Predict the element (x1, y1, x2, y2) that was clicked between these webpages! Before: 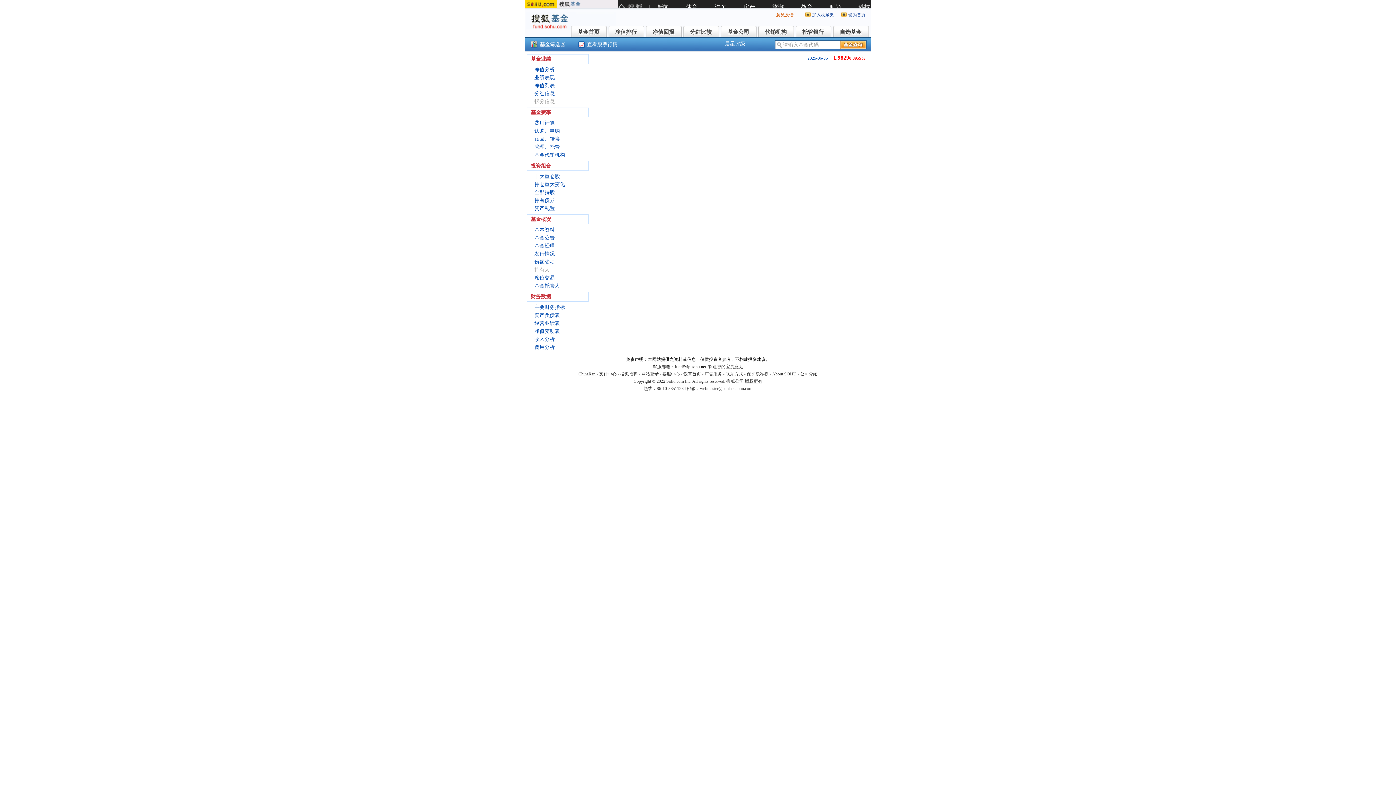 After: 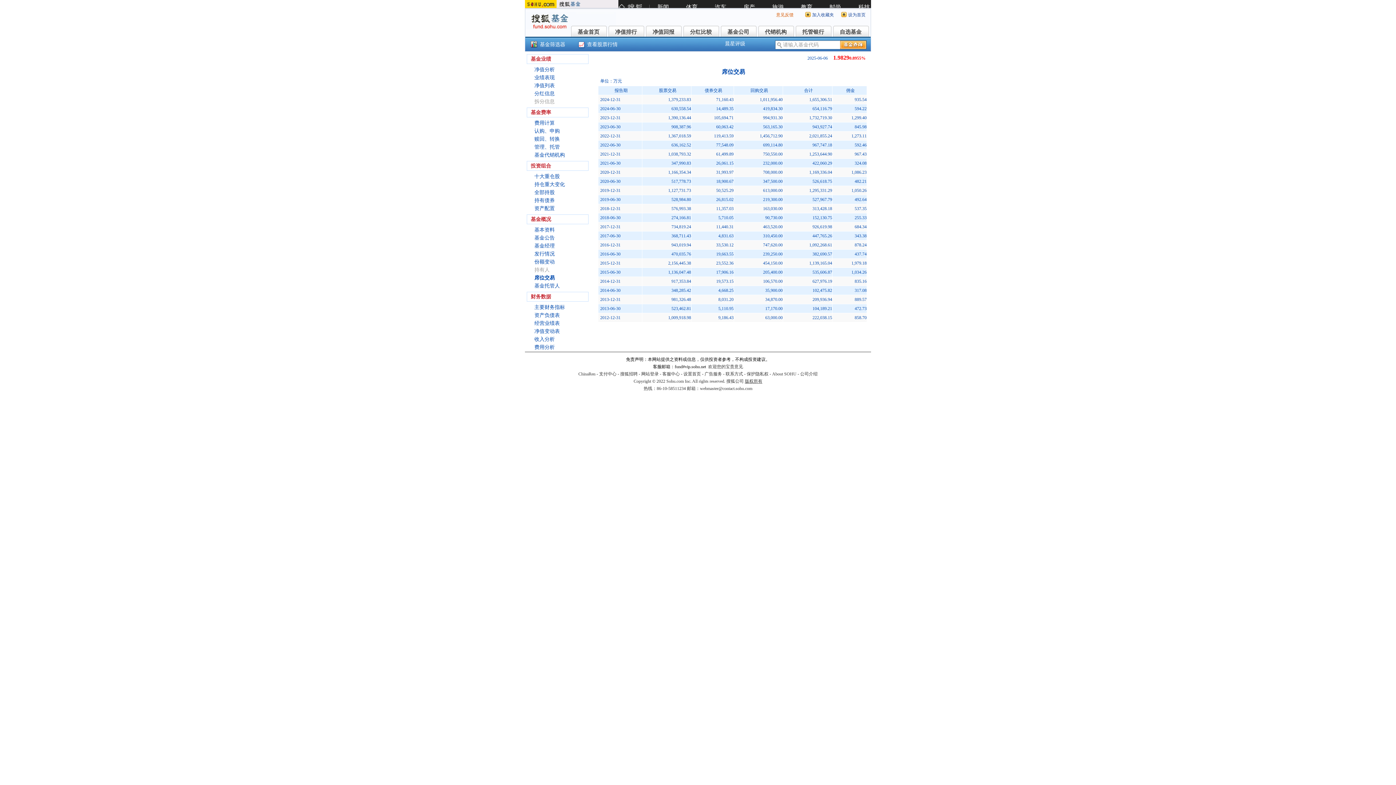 Action: bbox: (534, 275, 554, 280) label: 席位交易